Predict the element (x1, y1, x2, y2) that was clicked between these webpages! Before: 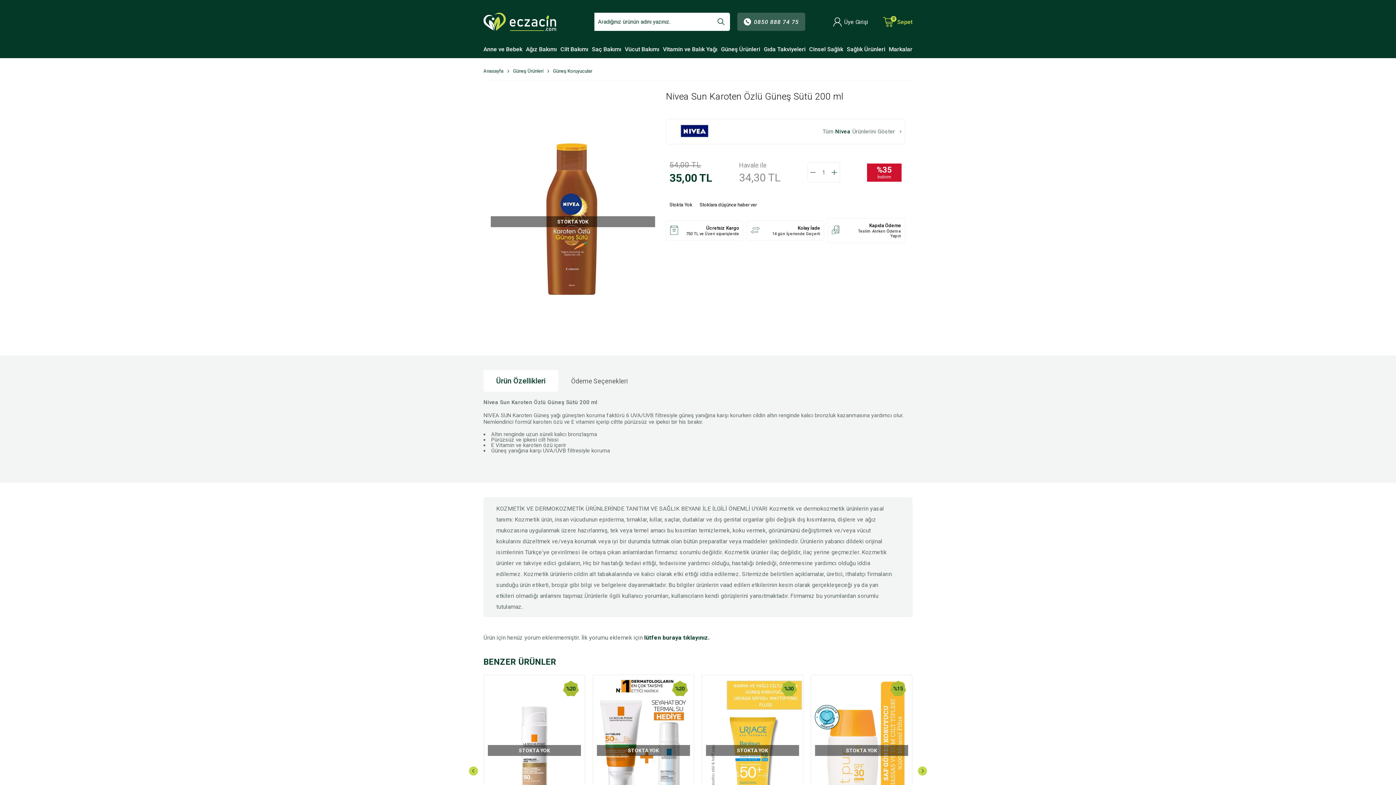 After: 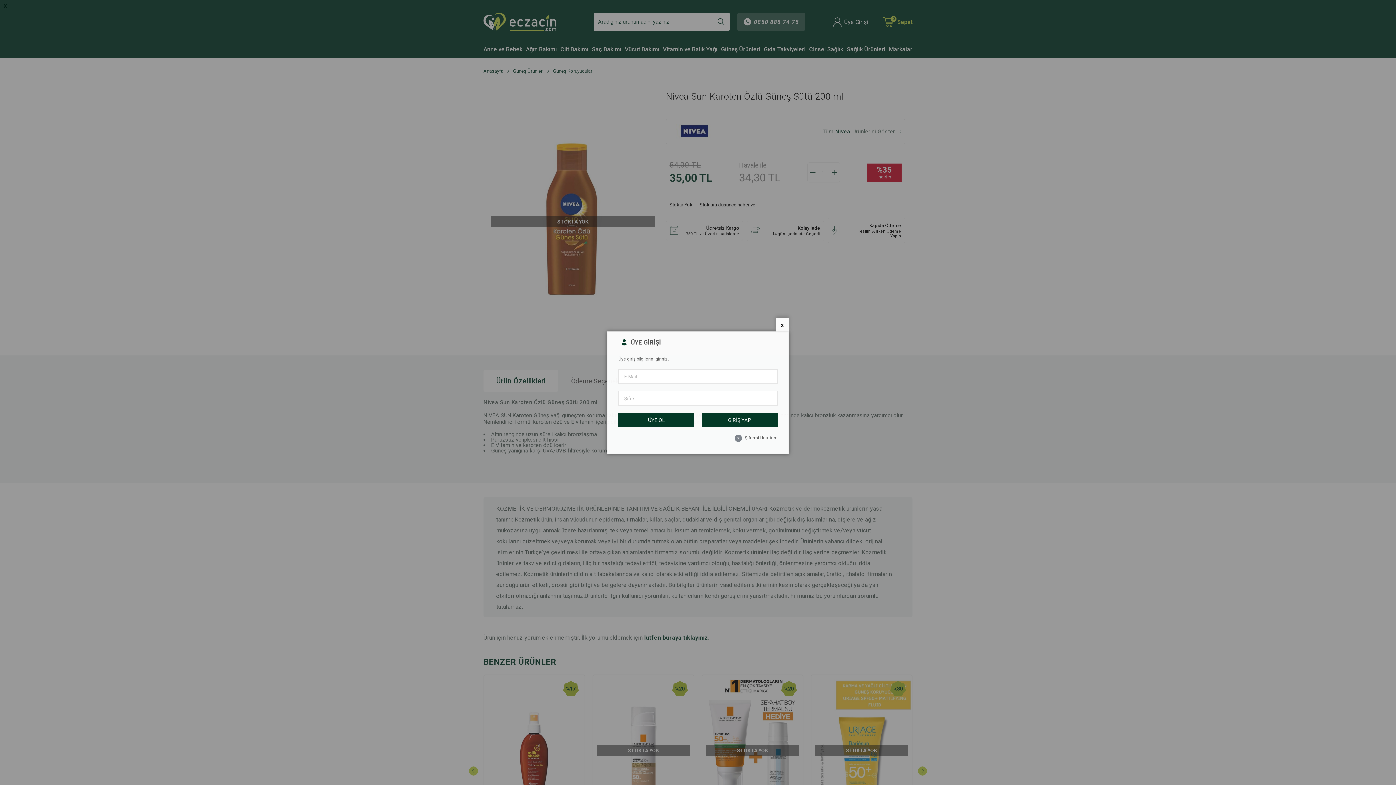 Action: bbox: (644, 634, 709, 641) label: lütfen buraya tıklayınız.